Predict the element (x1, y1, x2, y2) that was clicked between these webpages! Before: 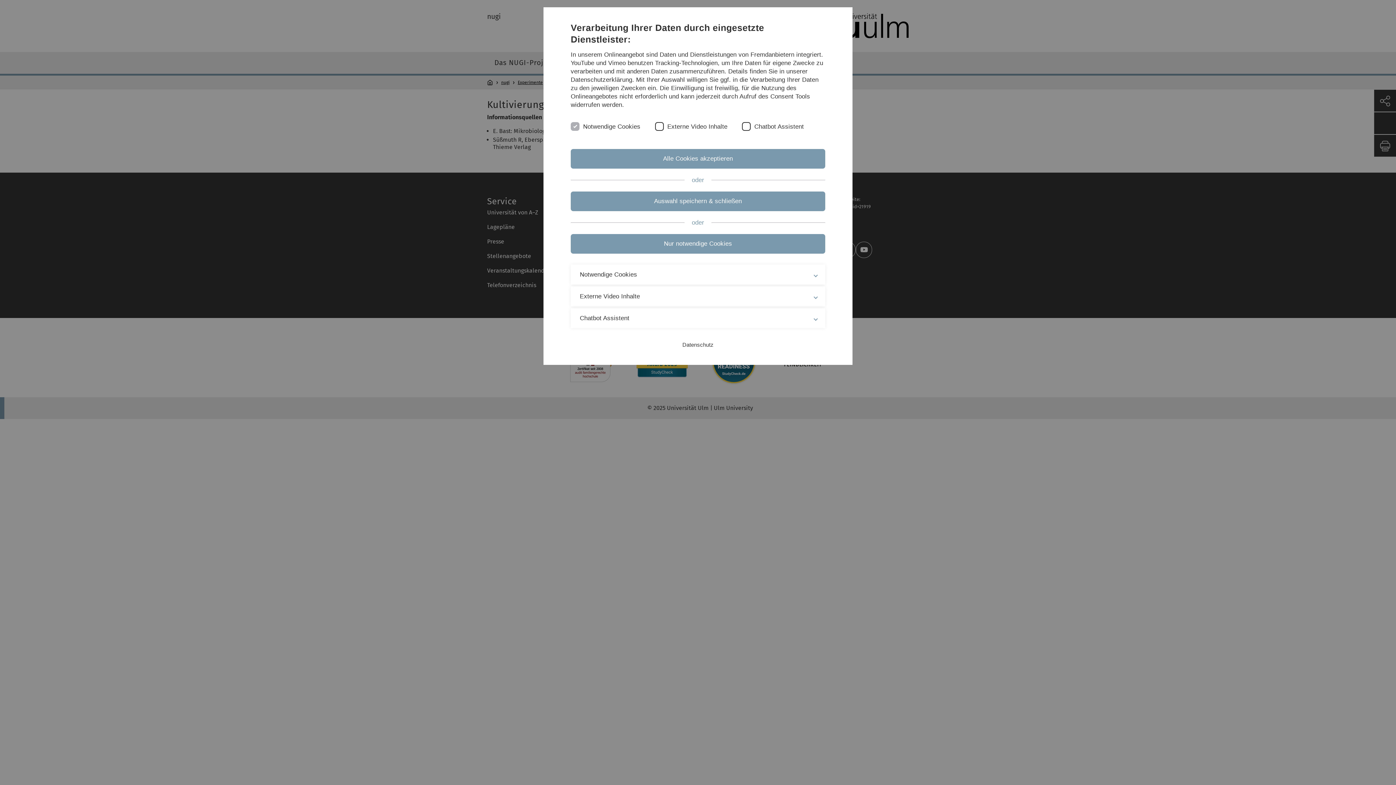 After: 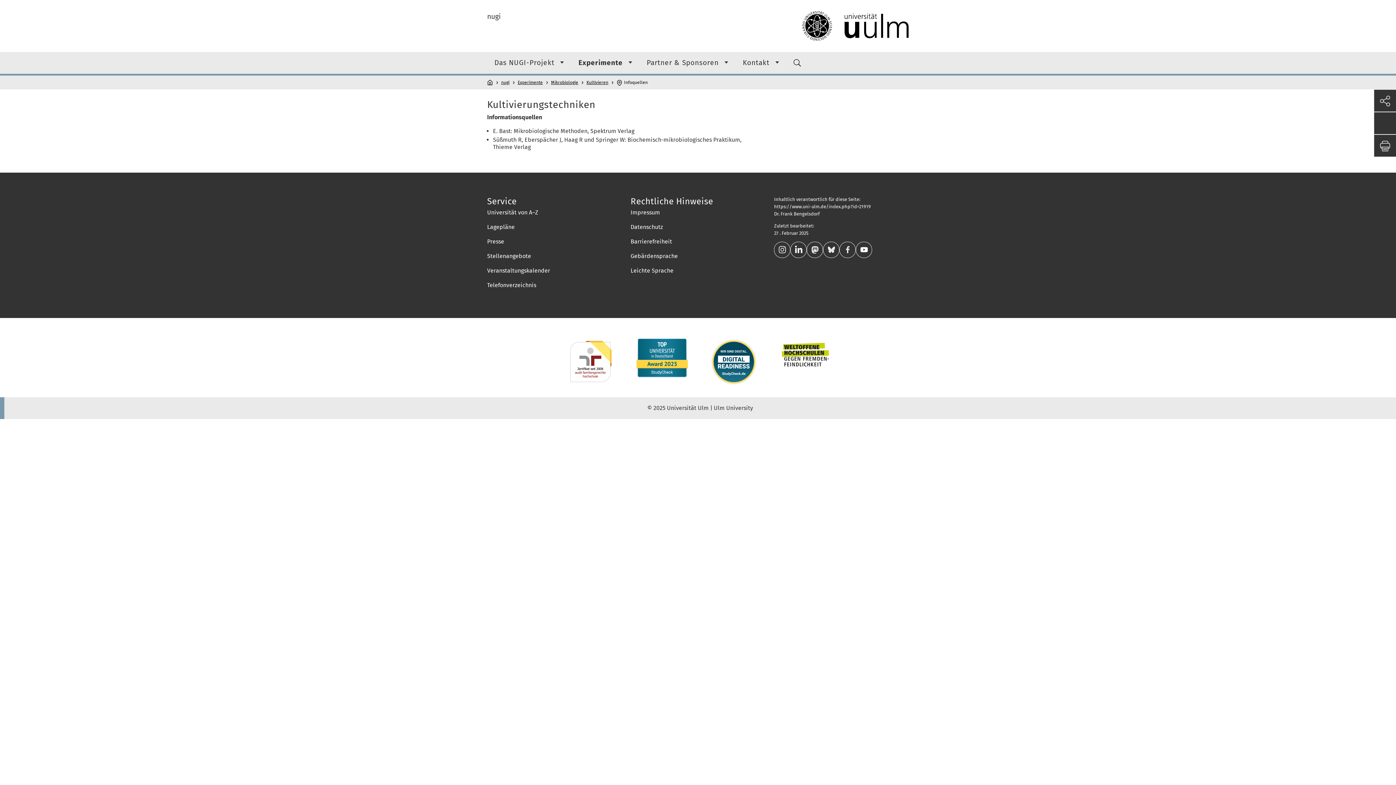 Action: label: Nur notwendige Cookies bbox: (570, 234, 825, 253)